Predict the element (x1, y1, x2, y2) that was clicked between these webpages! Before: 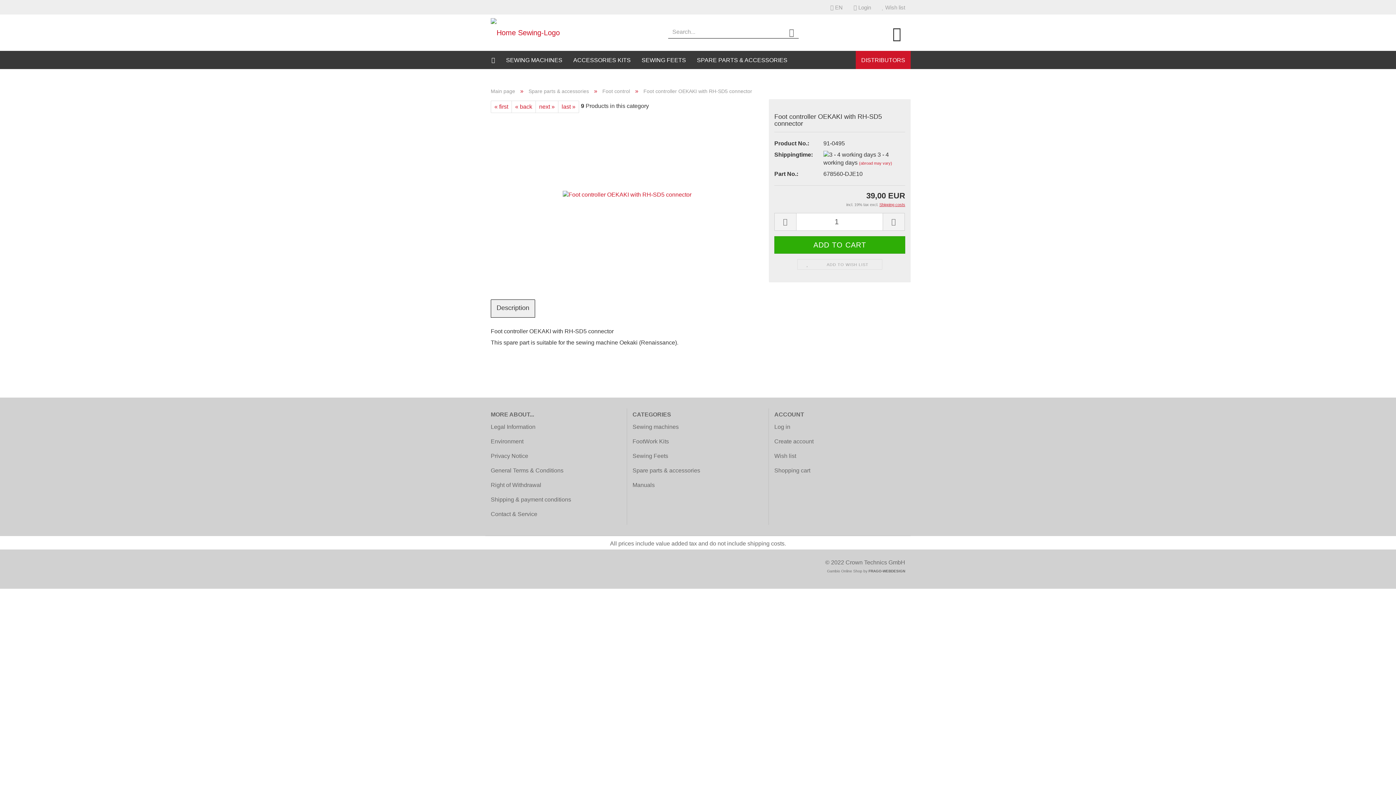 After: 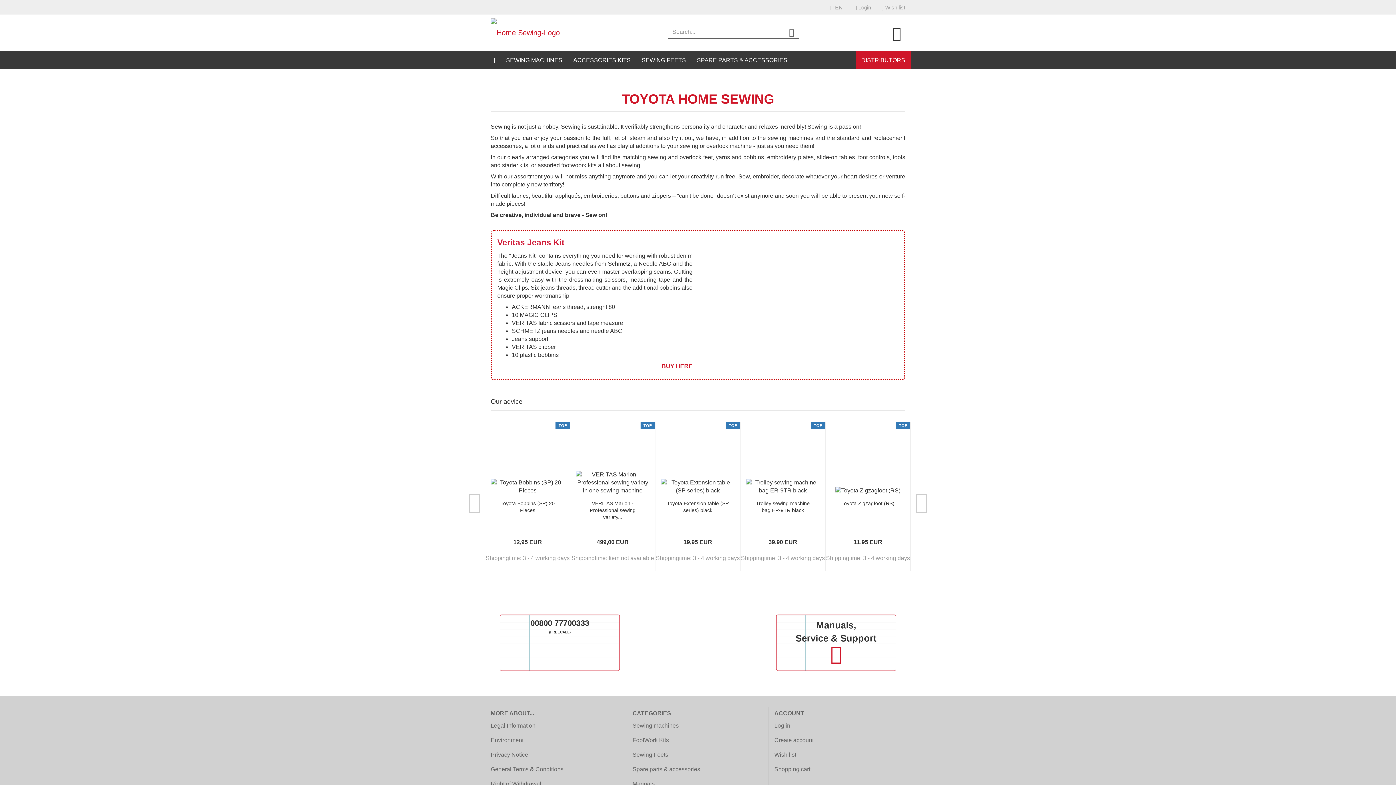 Action: label:  ADD TO WISH LIST bbox: (797, 259, 882, 269)